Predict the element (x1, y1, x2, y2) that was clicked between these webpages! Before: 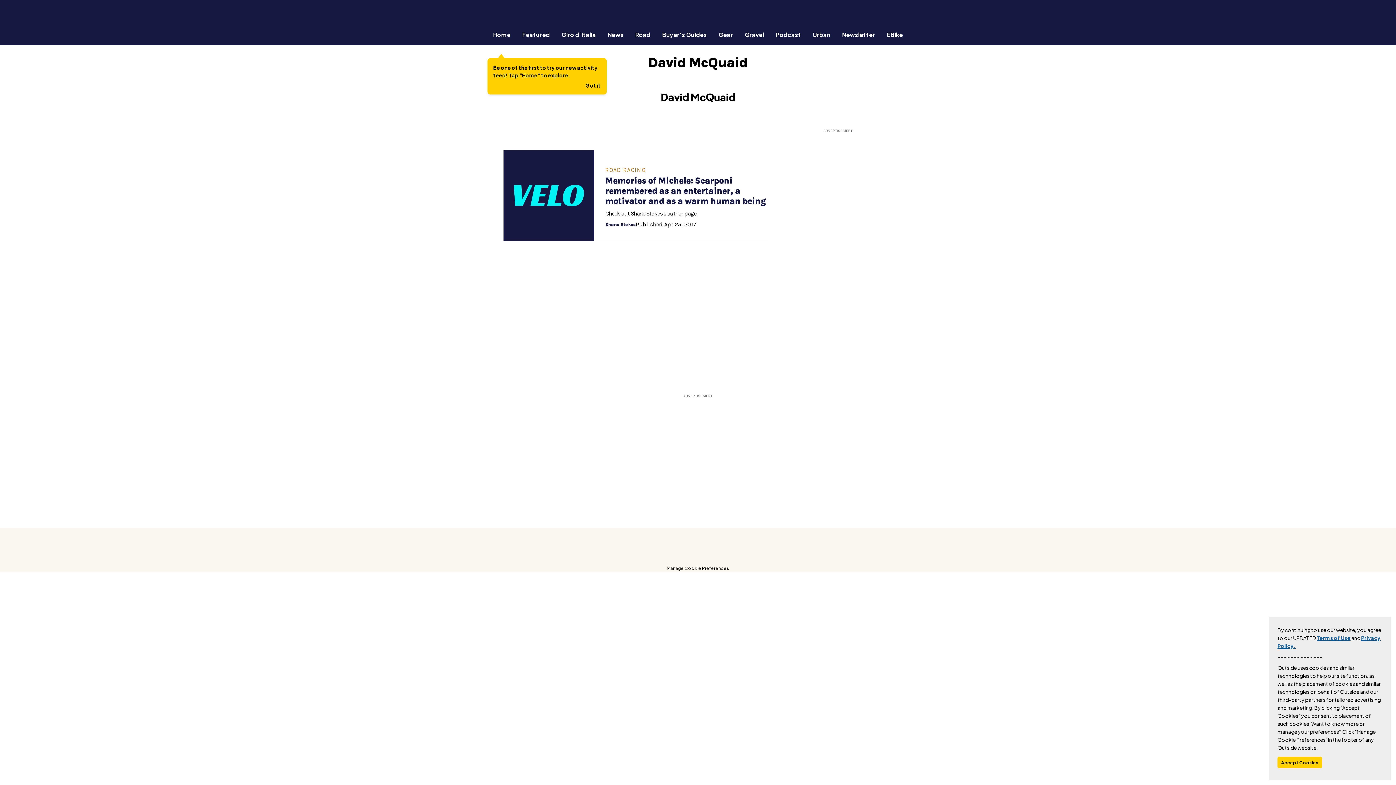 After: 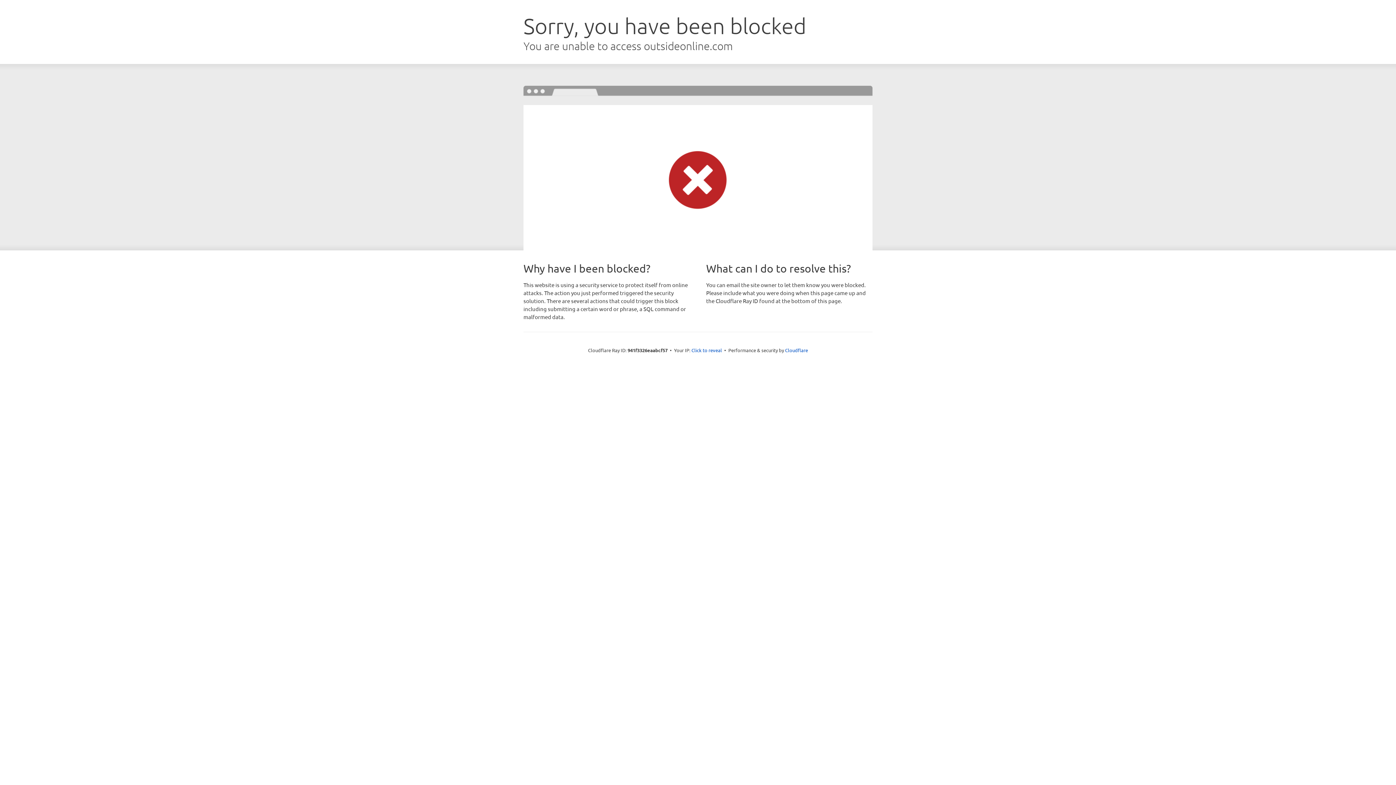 Action: label: Urban bbox: (807, 30, 836, 38)